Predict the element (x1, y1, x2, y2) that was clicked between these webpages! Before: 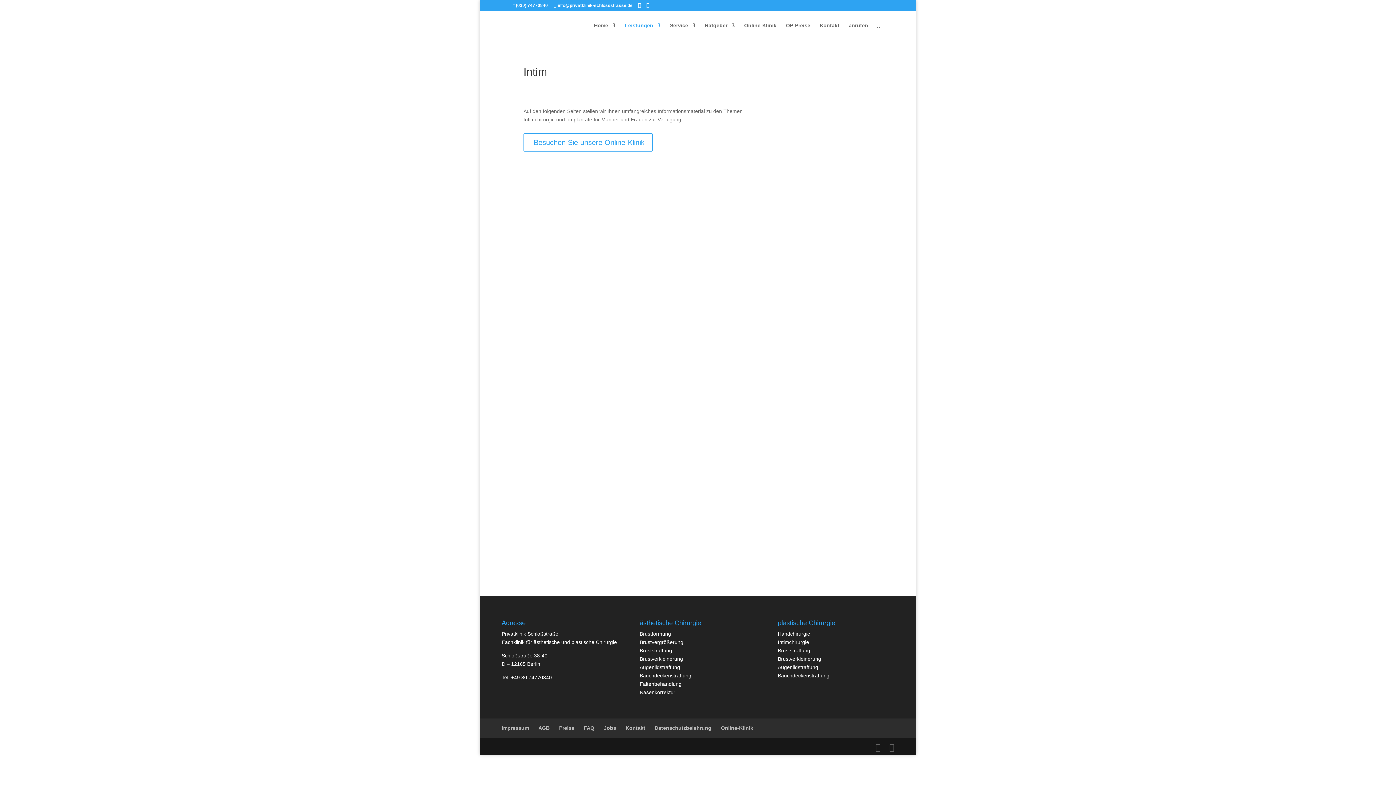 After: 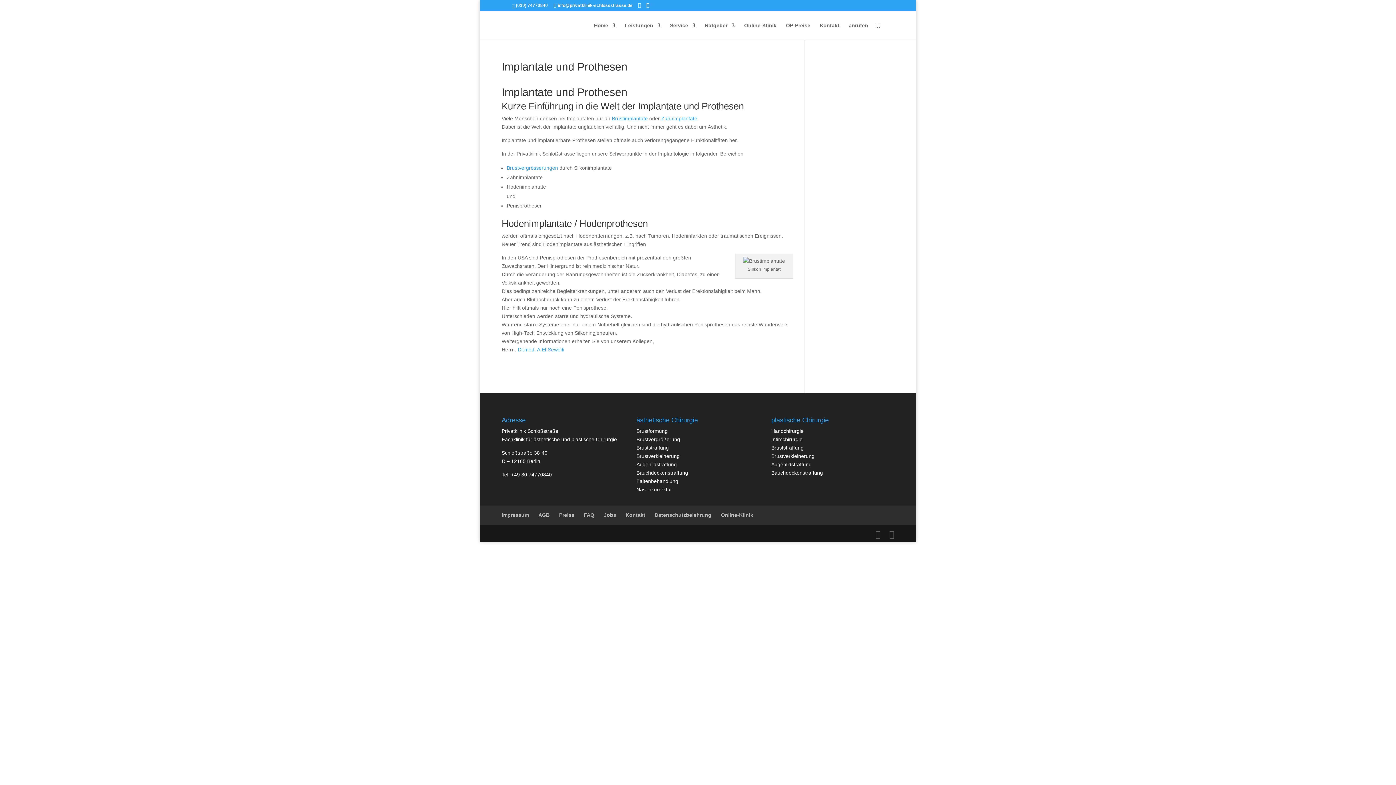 Action: bbox: (530, 259, 605, 267) label: Implantate und Prothesen